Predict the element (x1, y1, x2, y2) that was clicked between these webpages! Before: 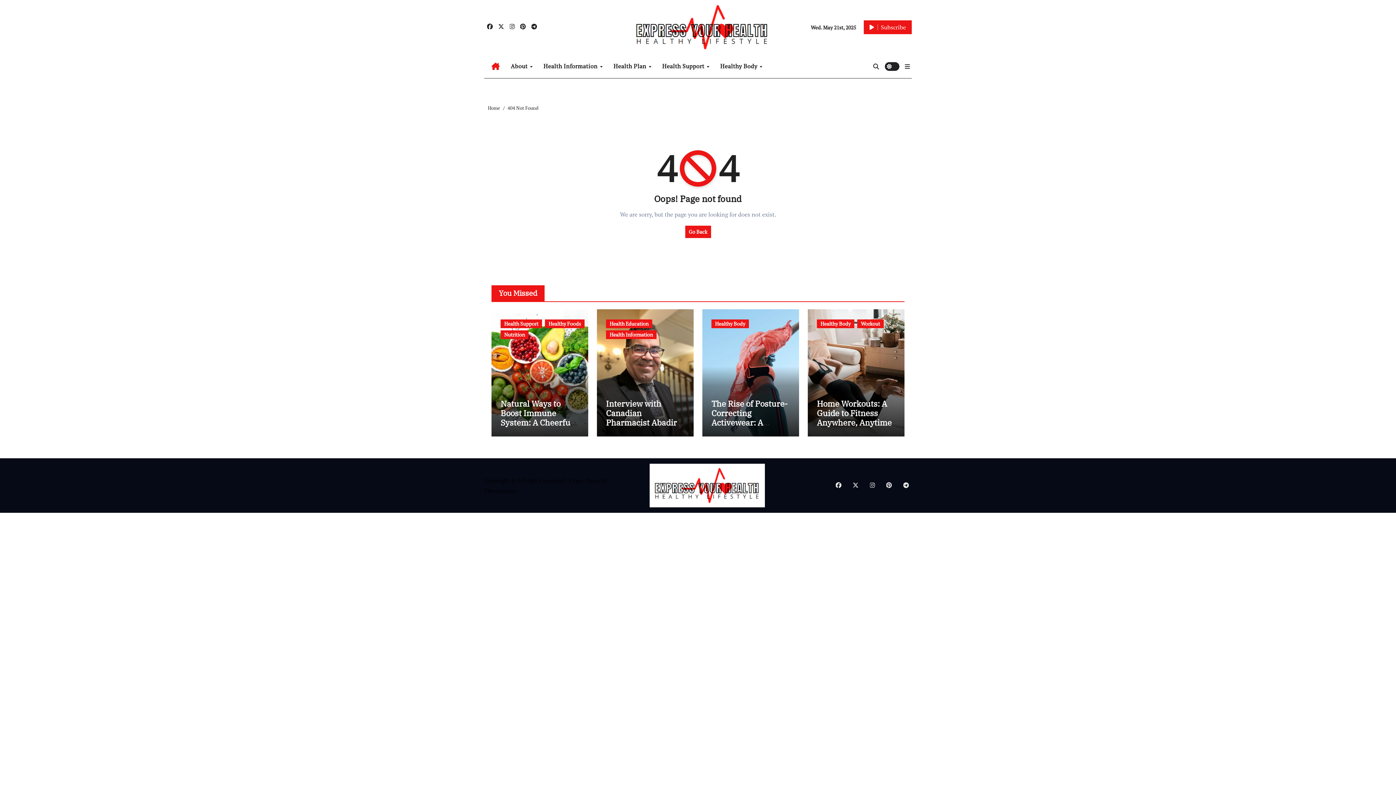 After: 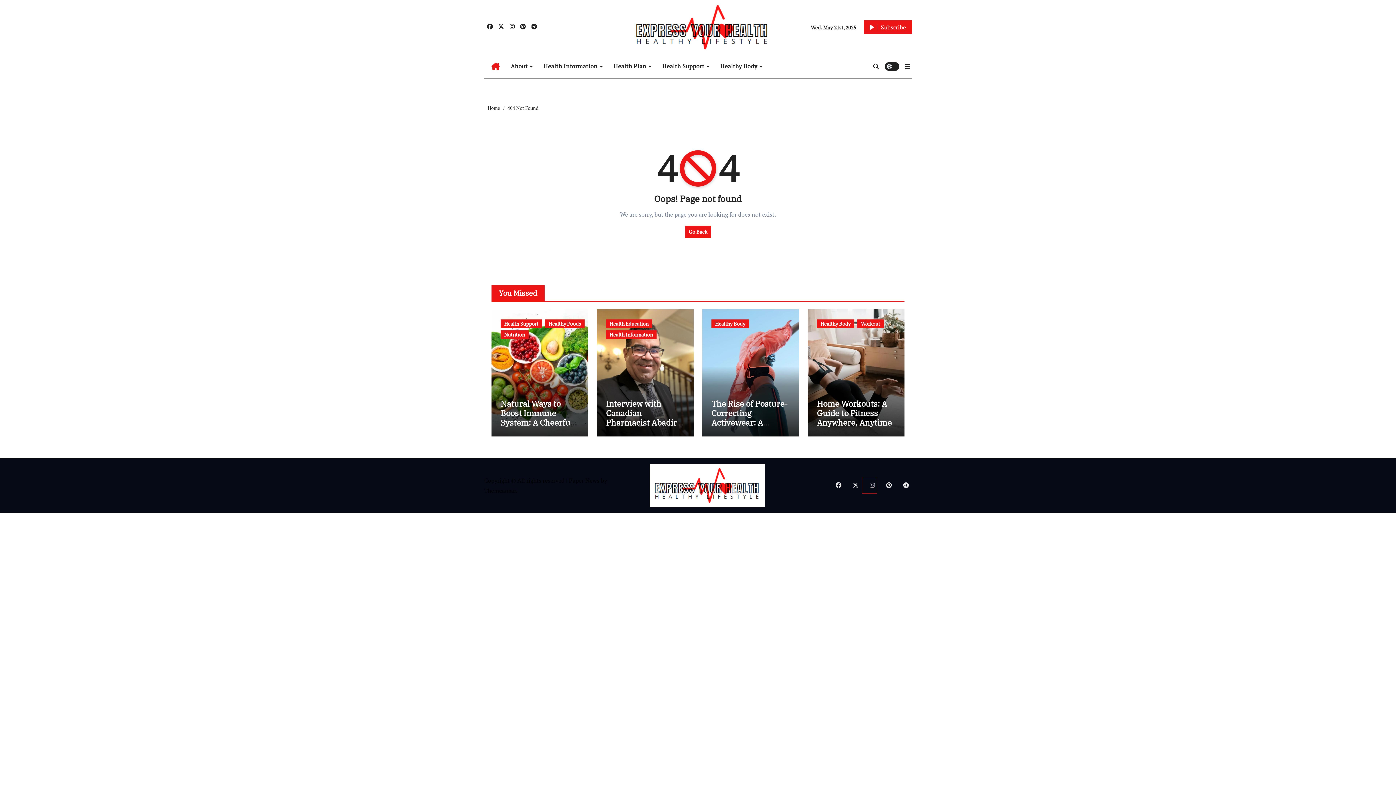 Action: bbox: (862, 477, 876, 493)